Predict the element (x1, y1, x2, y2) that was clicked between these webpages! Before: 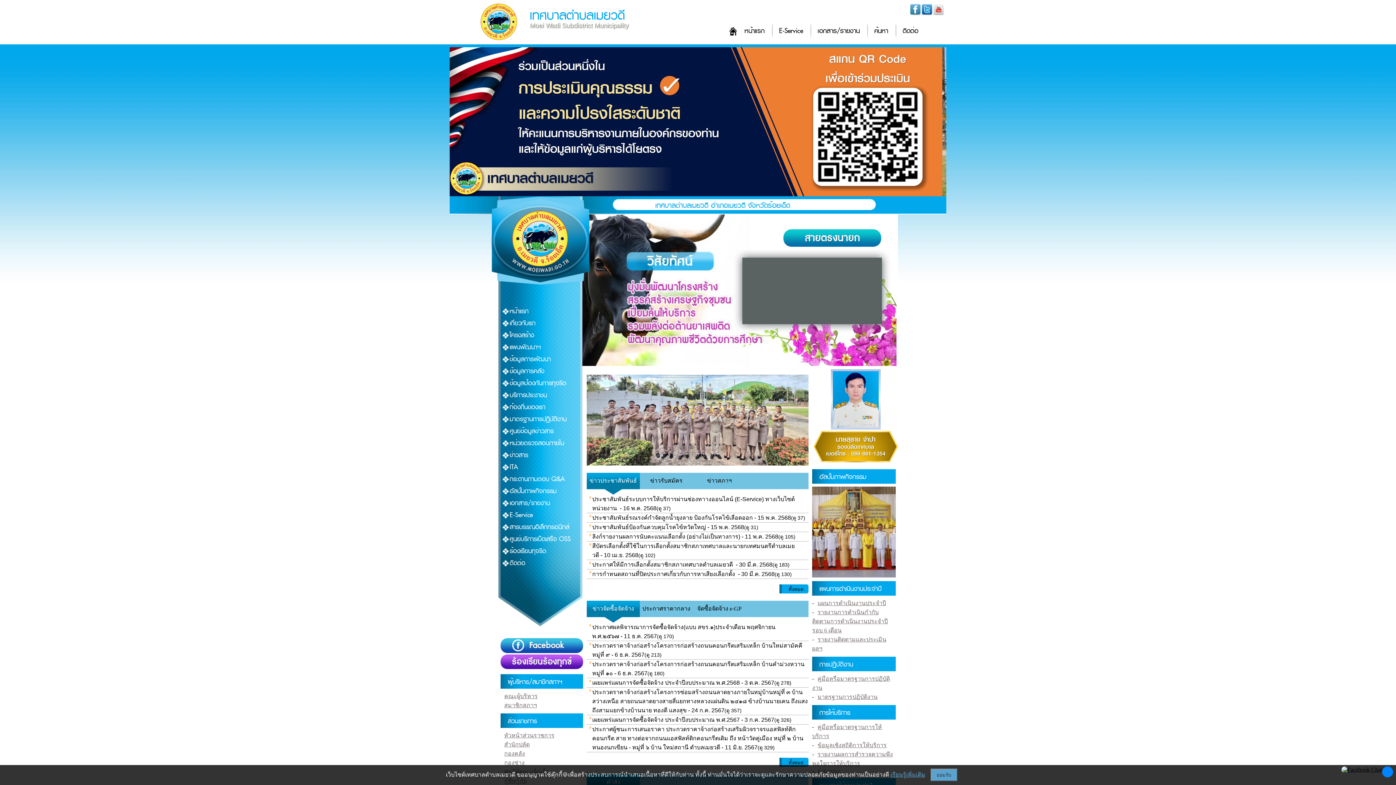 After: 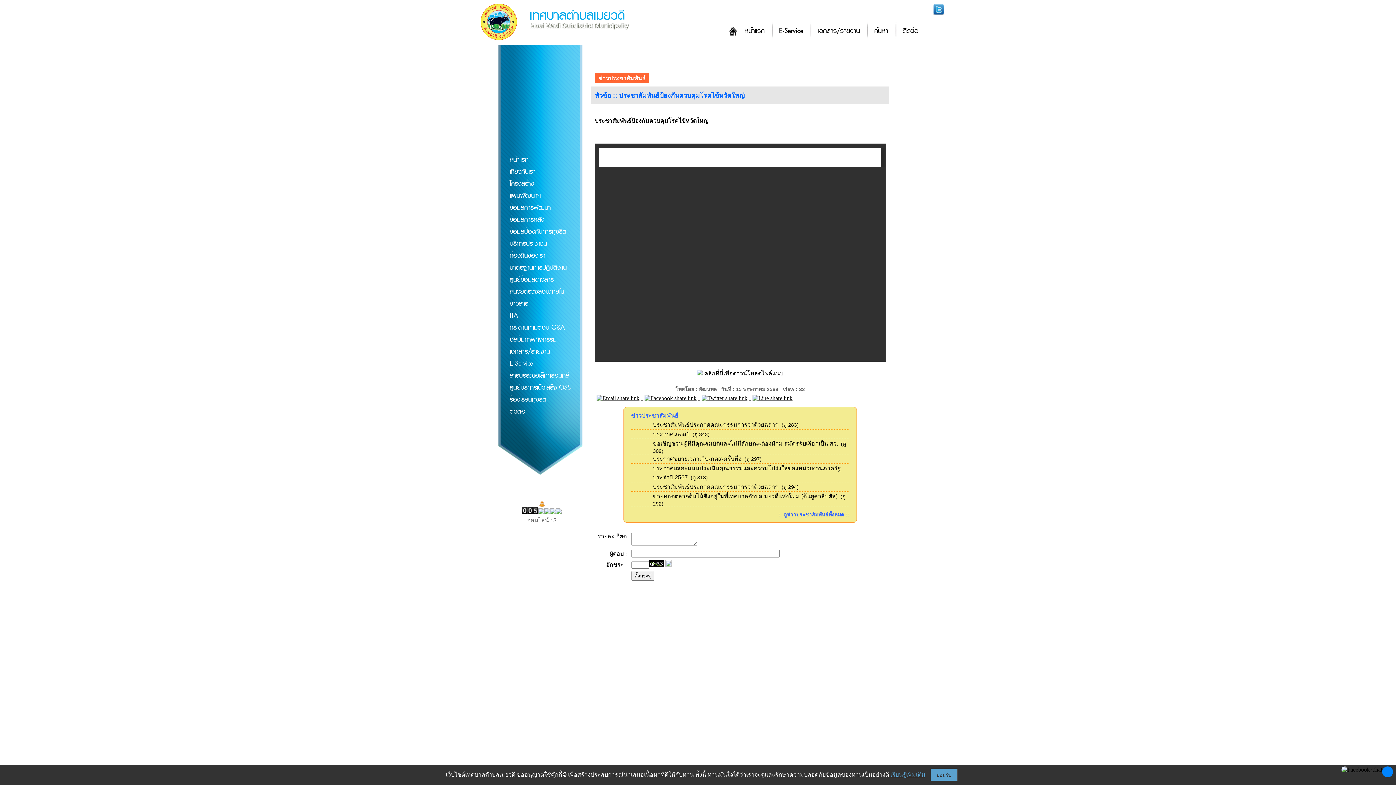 Action: bbox: (592, 524, 744, 530) label: ประชาสัมพันธ์ป้องกันควบคุมโรคไข้หวัดใหญ่ - 15 พ.ค. 2568